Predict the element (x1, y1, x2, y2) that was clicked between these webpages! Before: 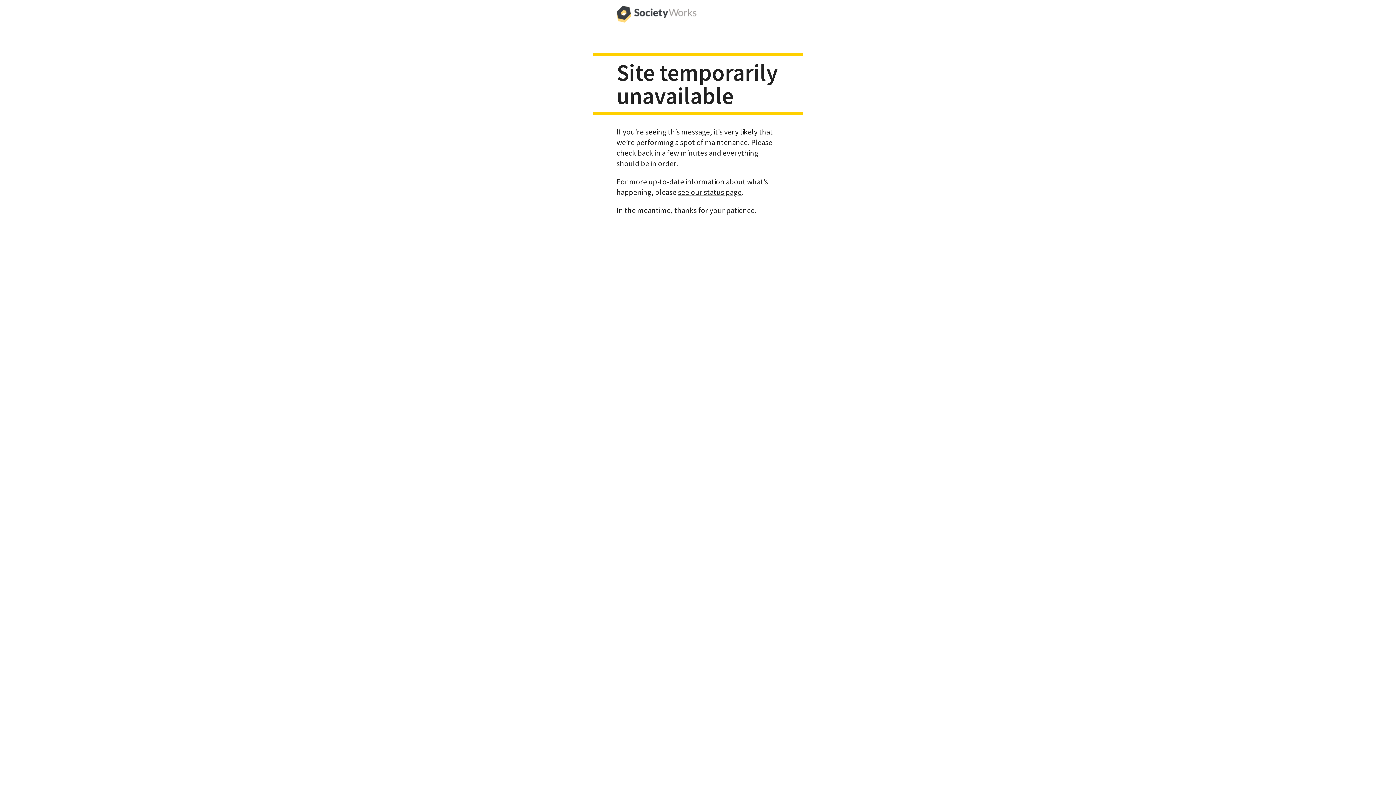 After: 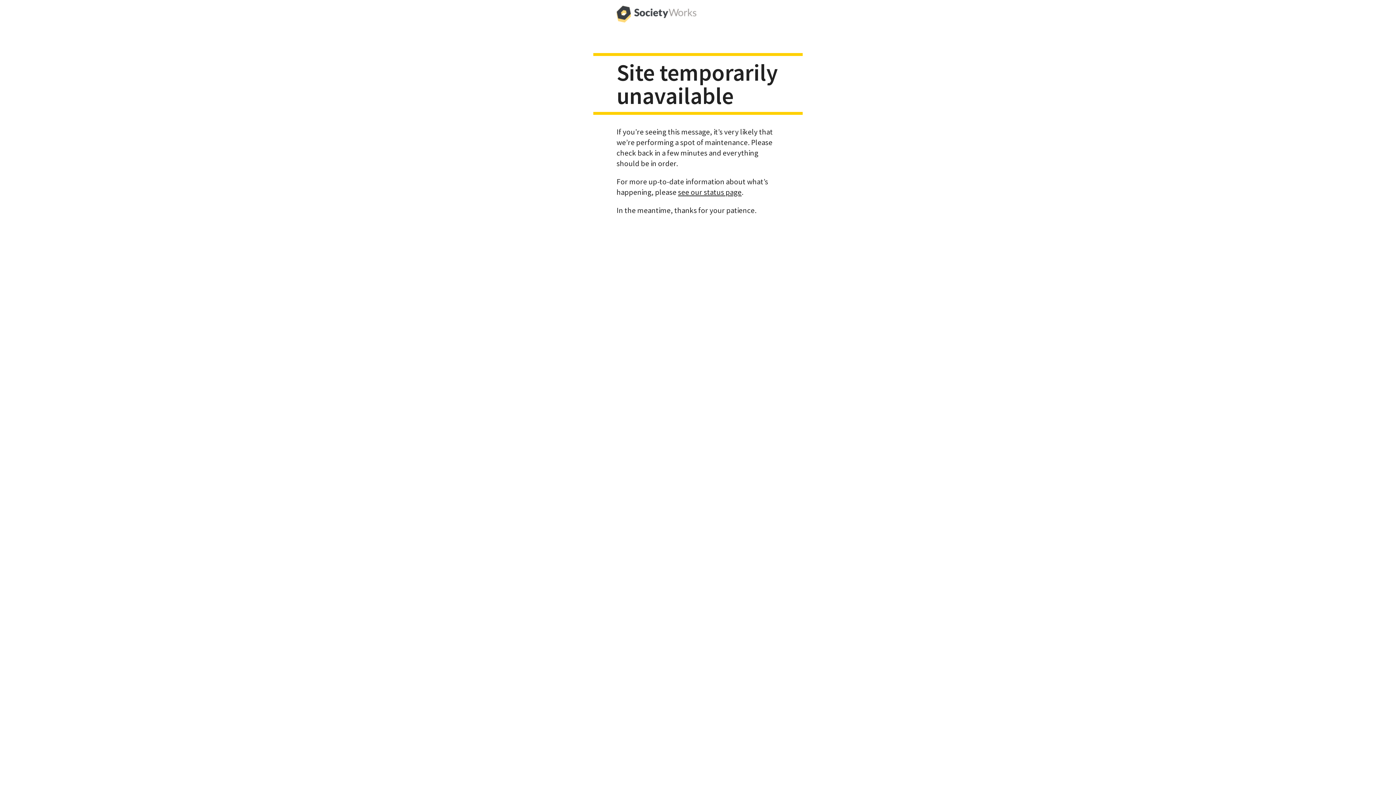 Action: bbox: (616, 0, 696, 29)